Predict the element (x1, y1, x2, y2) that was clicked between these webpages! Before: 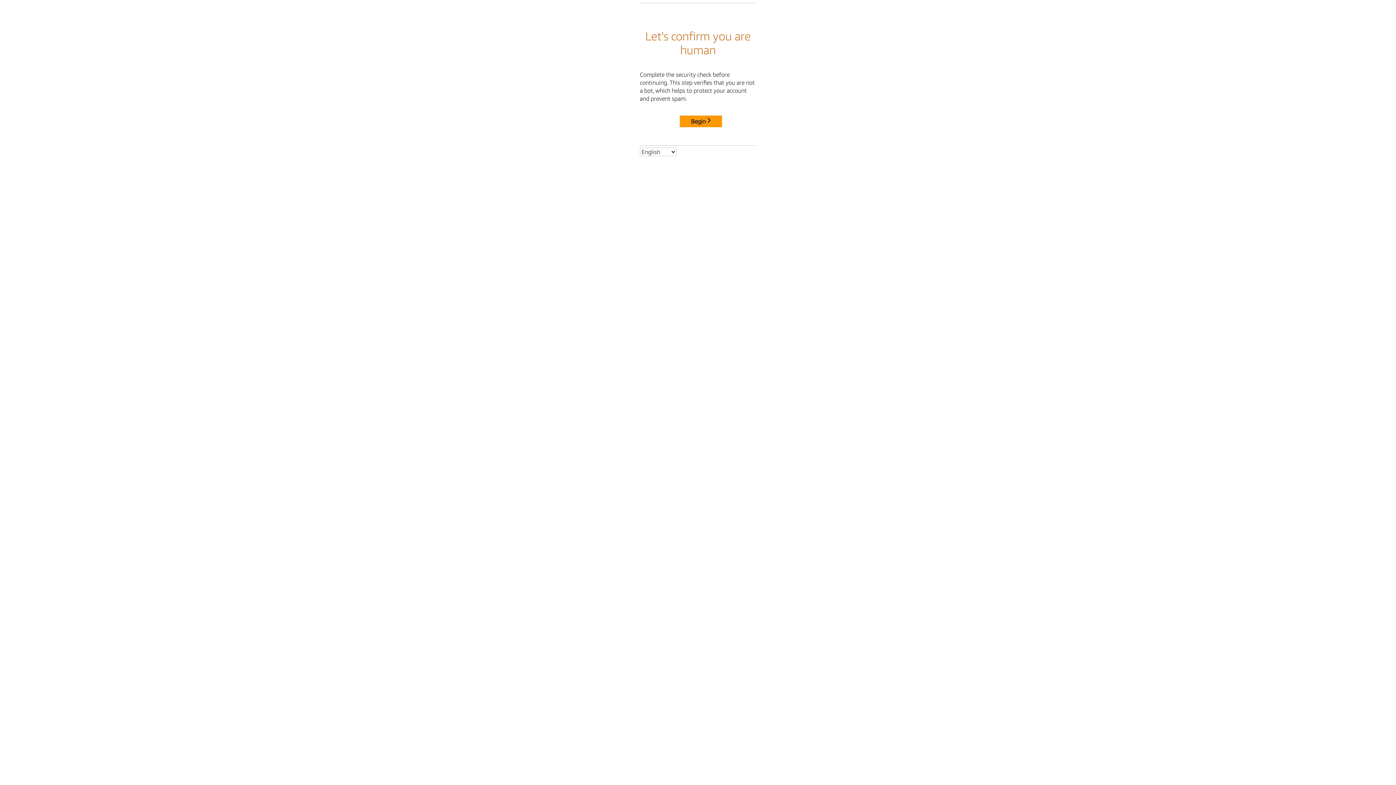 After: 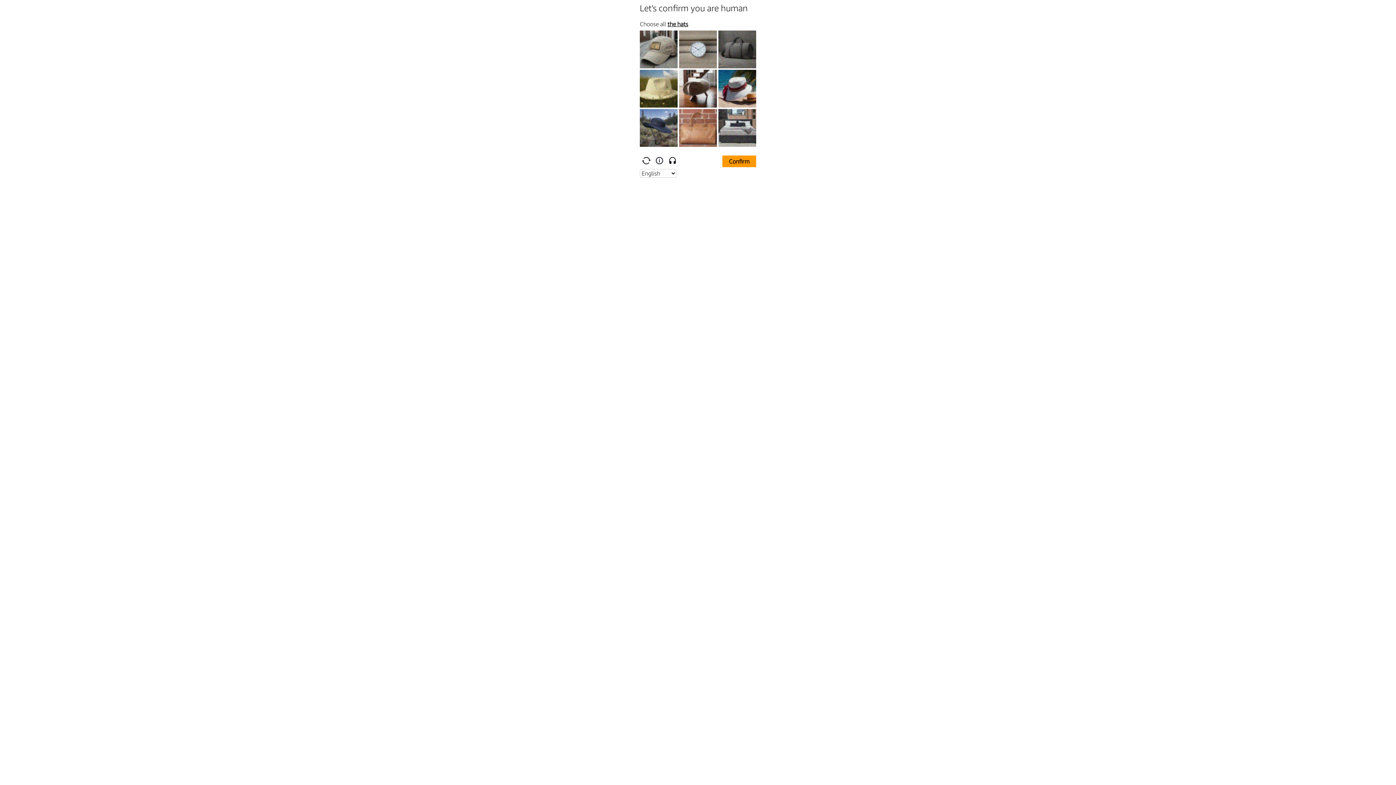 Action: label: Begin bbox: (680, 115, 722, 127)